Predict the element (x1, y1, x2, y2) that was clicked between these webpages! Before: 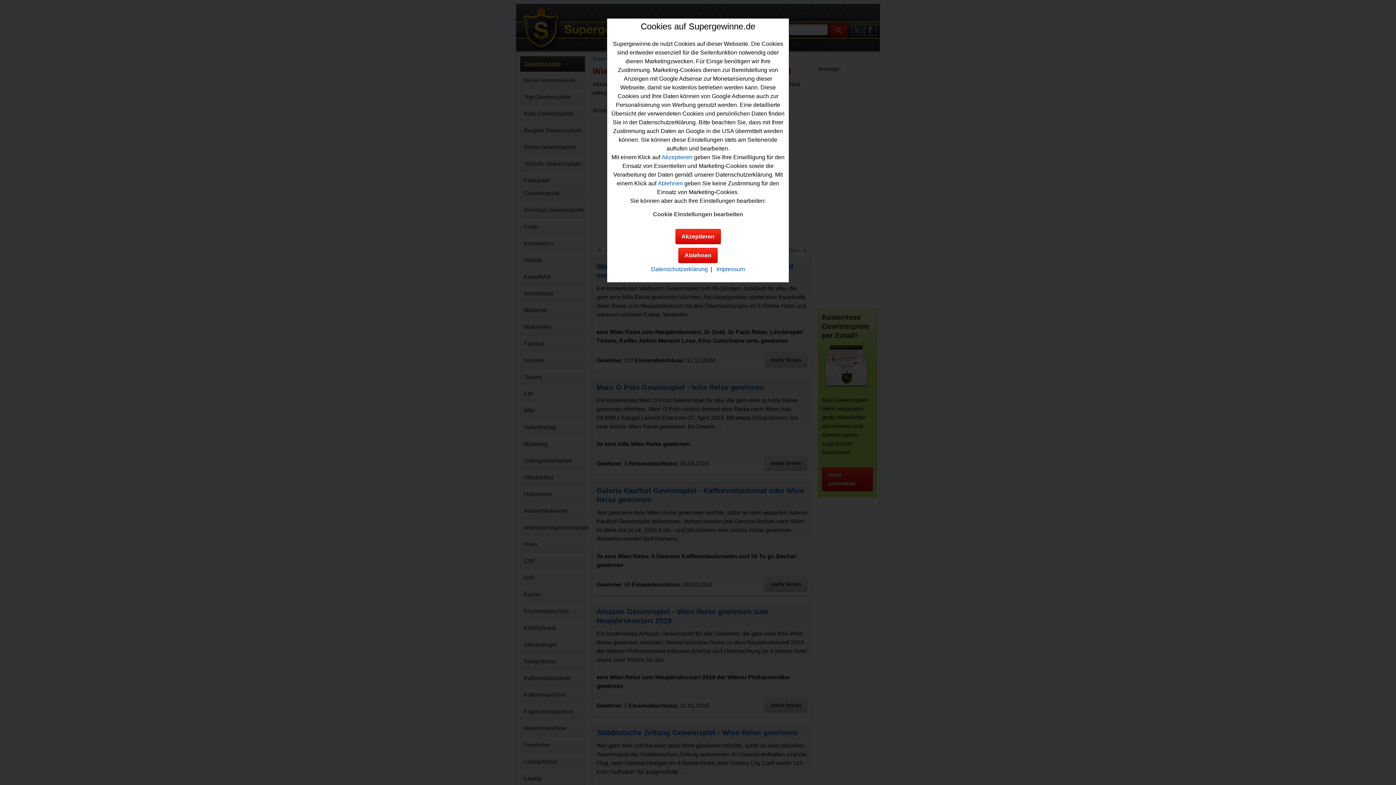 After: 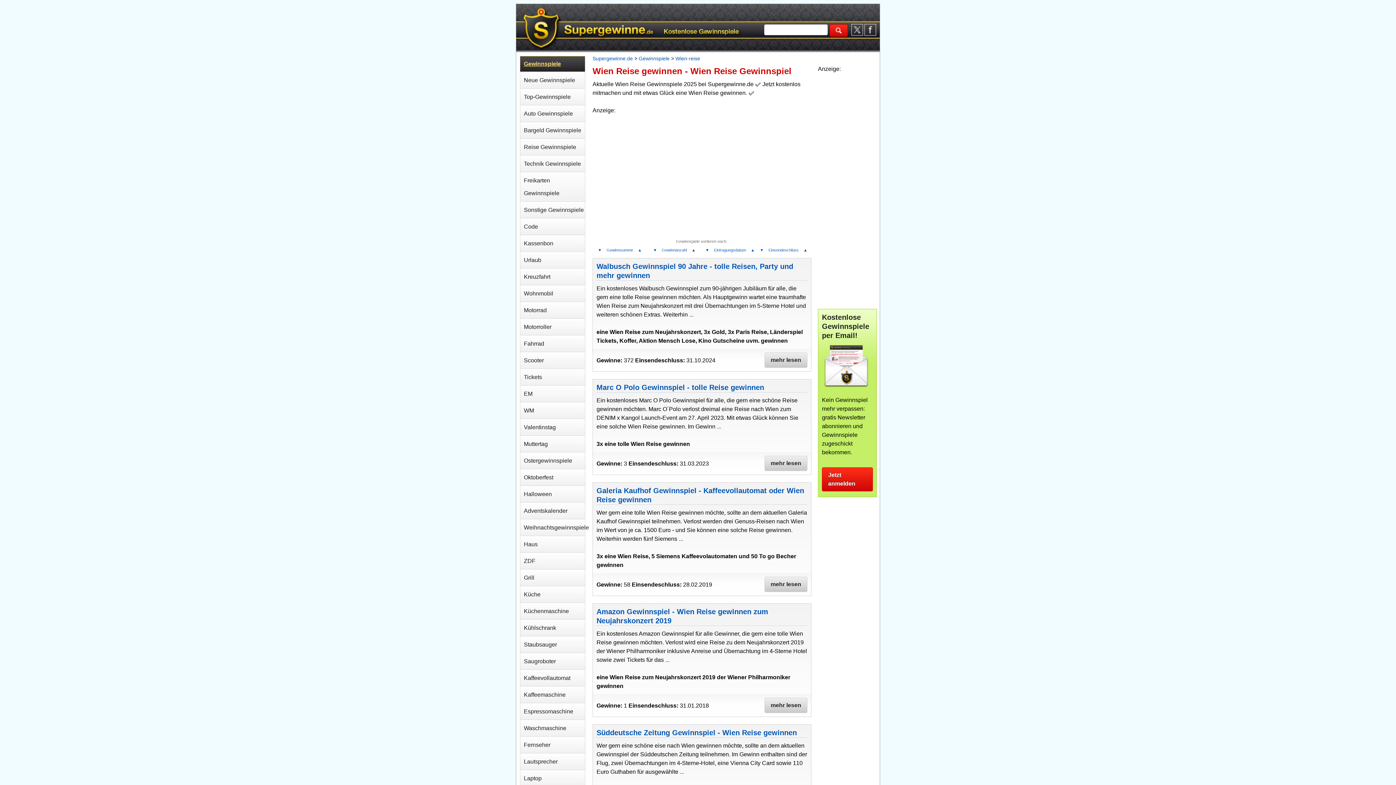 Action: bbox: (658, 180, 683, 186) label: Ablehnen